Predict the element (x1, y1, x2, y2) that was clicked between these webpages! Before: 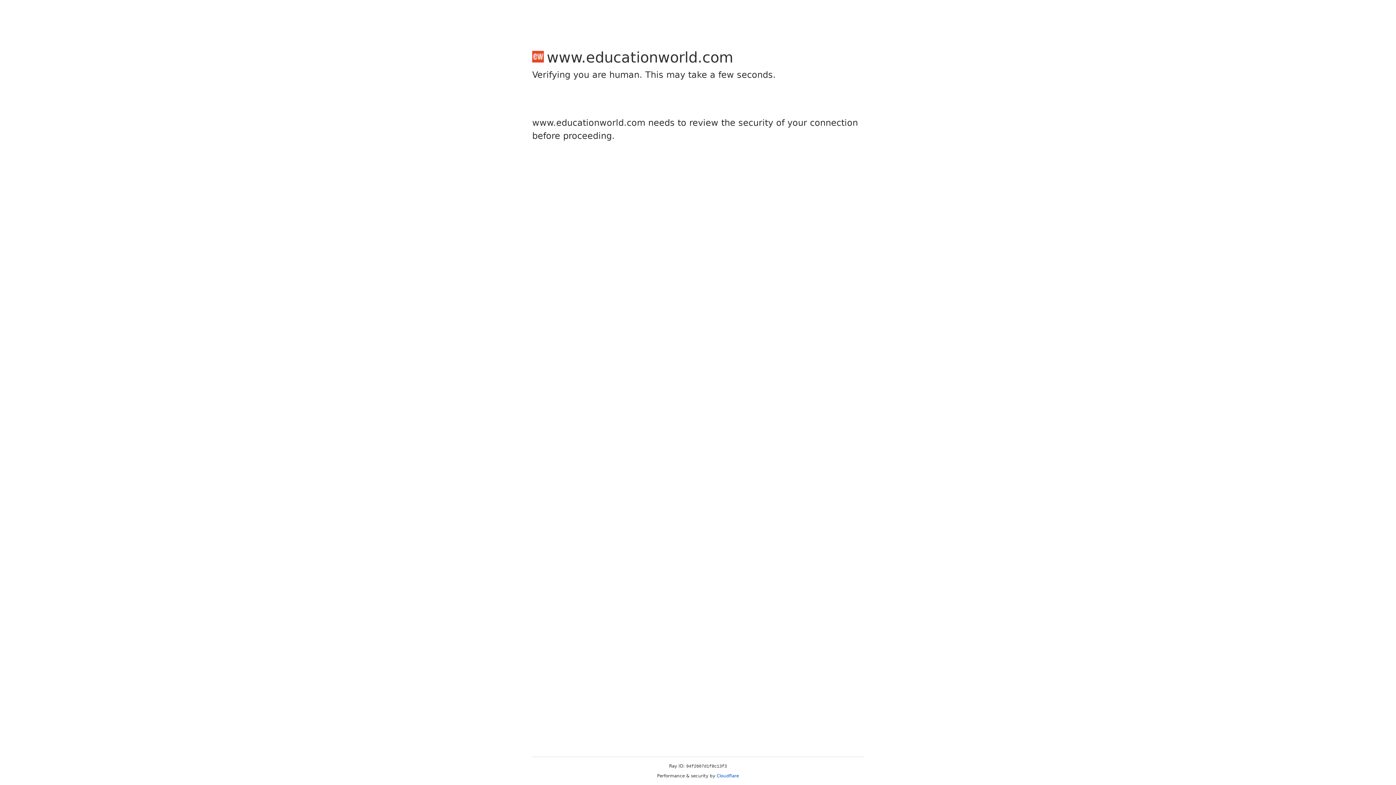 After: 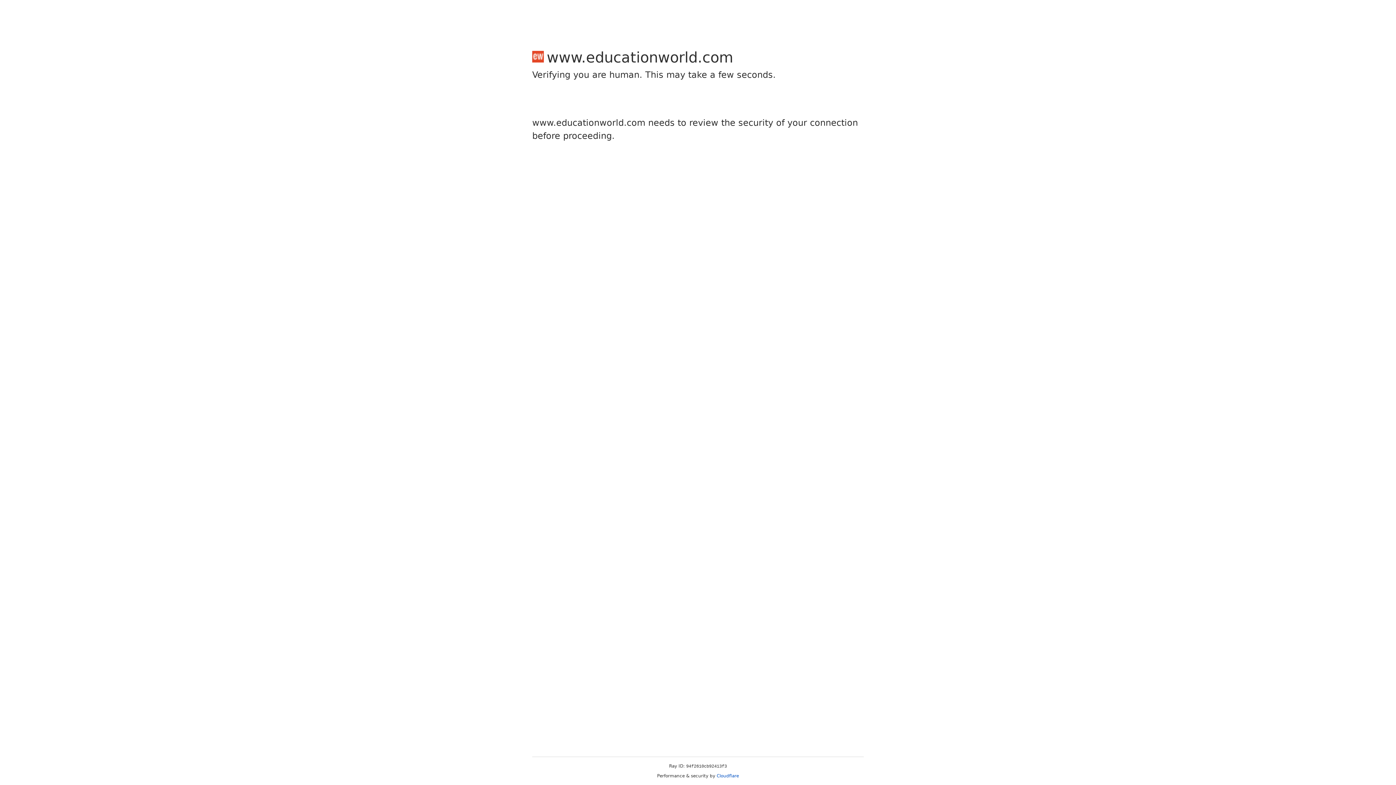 Action: label: Cloudflare bbox: (716, 773, 739, 778)